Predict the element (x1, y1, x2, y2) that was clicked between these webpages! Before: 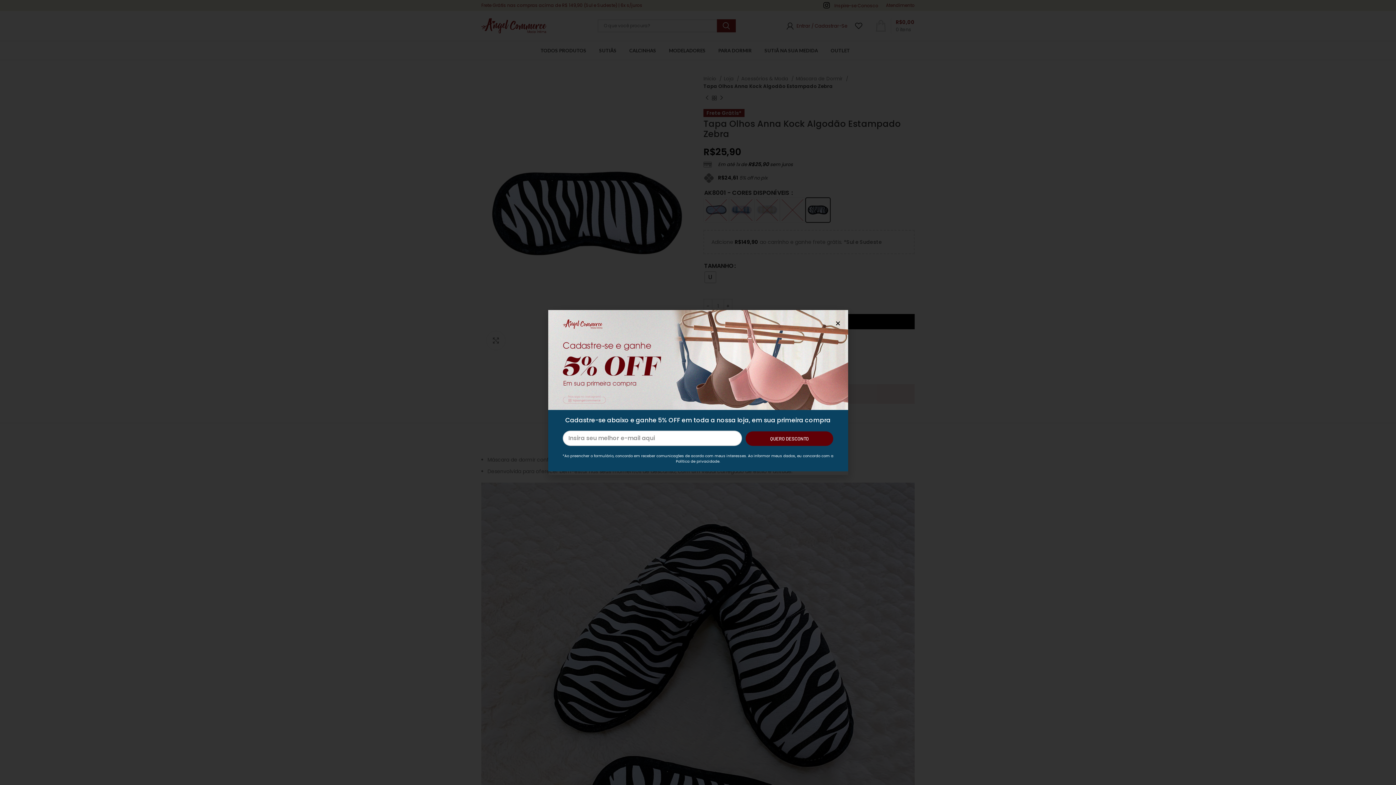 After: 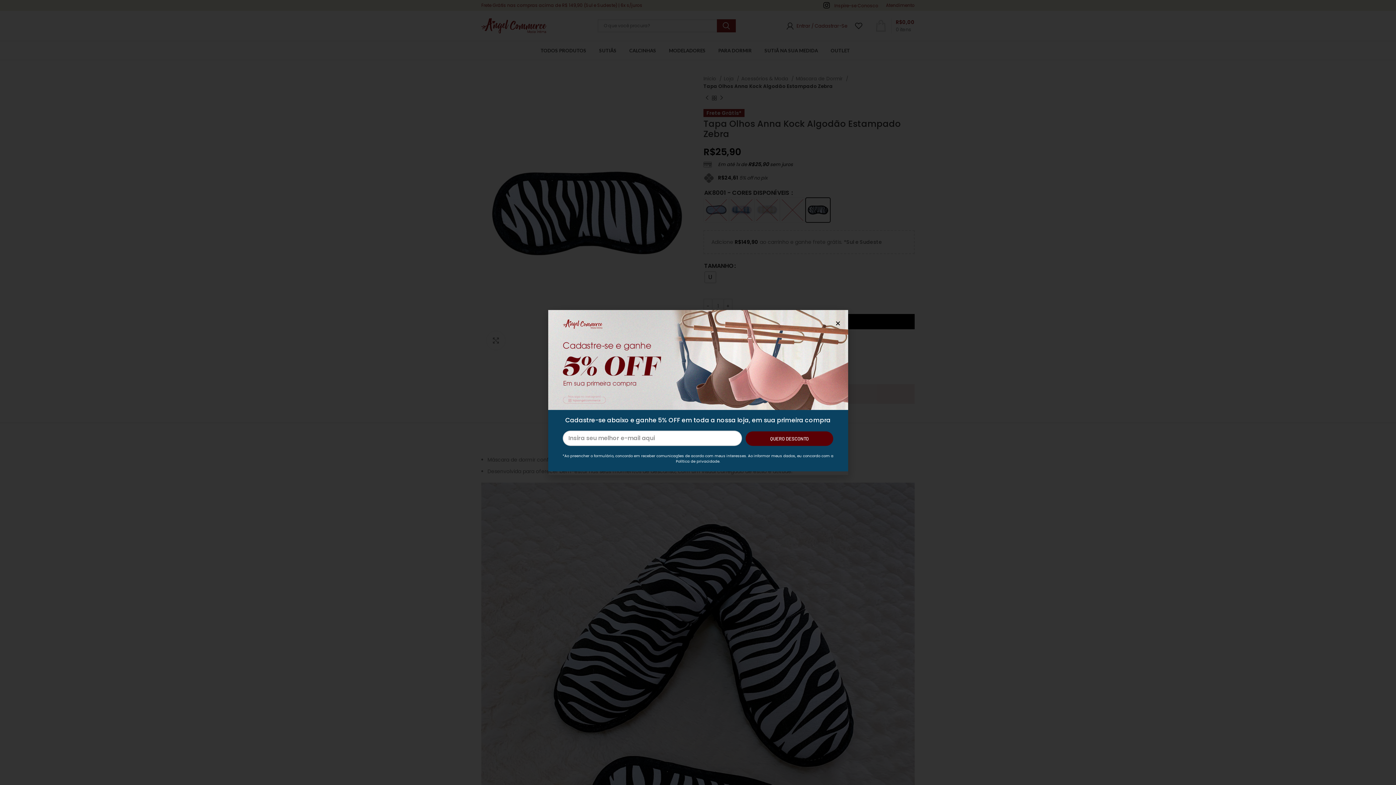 Action: bbox: (745, 431, 833, 446) label: QUERO DESCONTO